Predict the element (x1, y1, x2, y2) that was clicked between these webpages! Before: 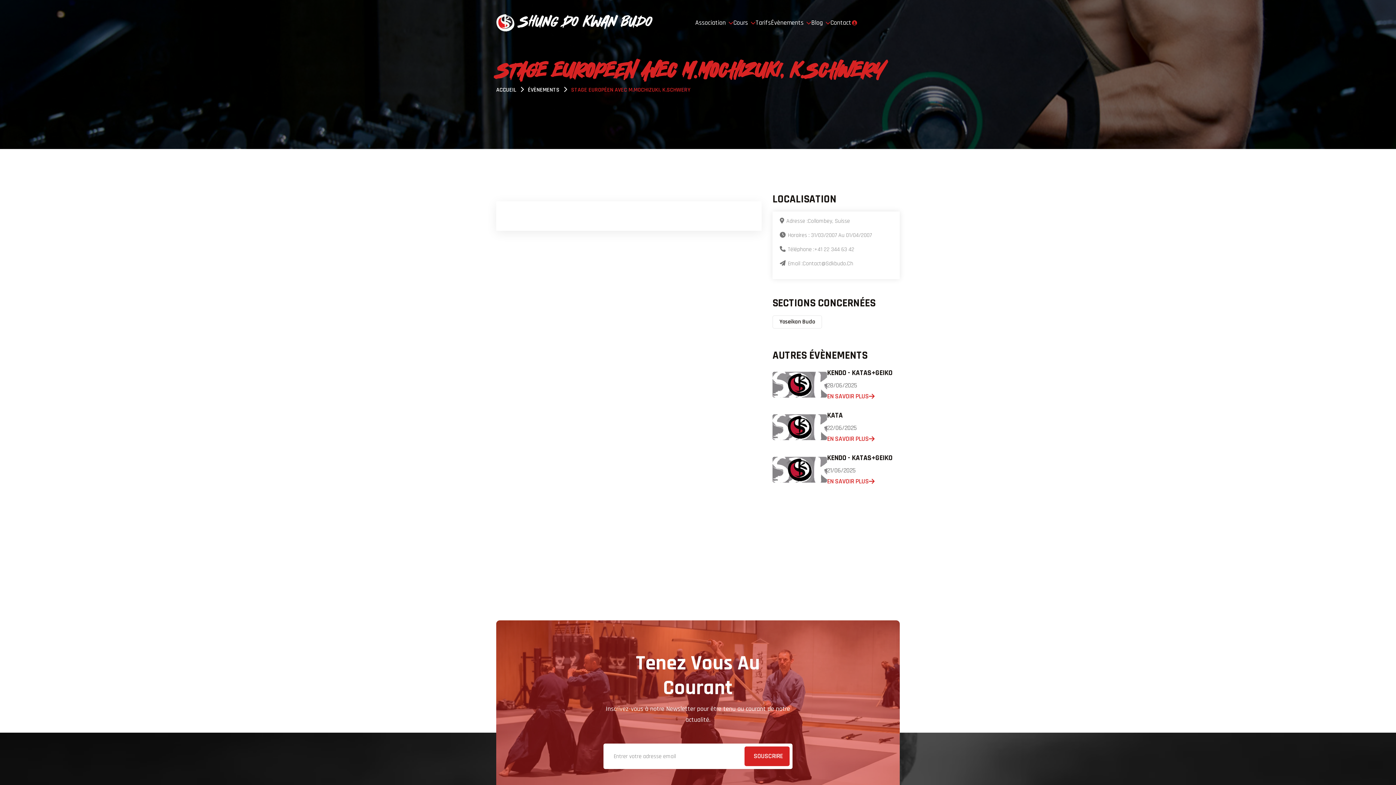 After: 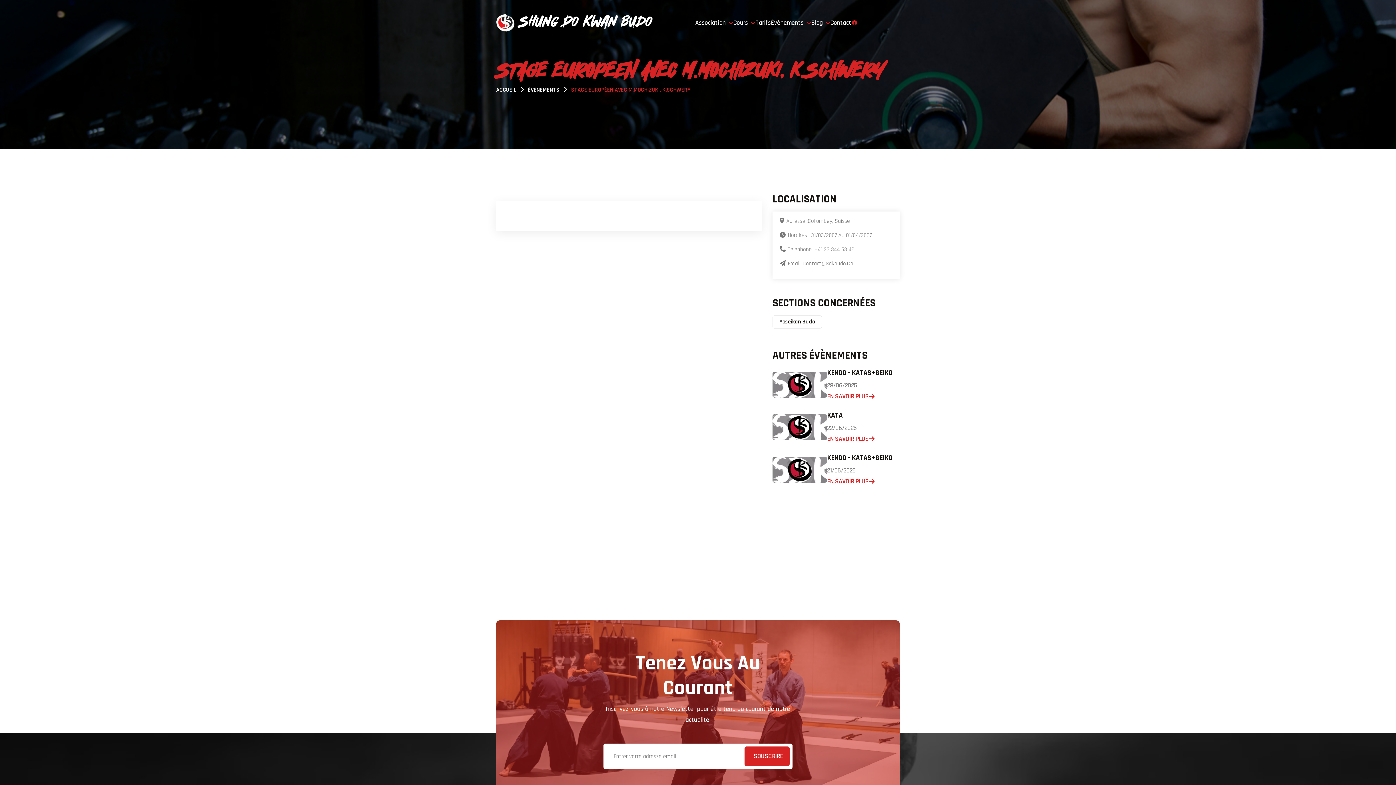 Action: label: Horaires : 31/03/2007 Au 01/04/2007 bbox: (780, 231, 892, 240)